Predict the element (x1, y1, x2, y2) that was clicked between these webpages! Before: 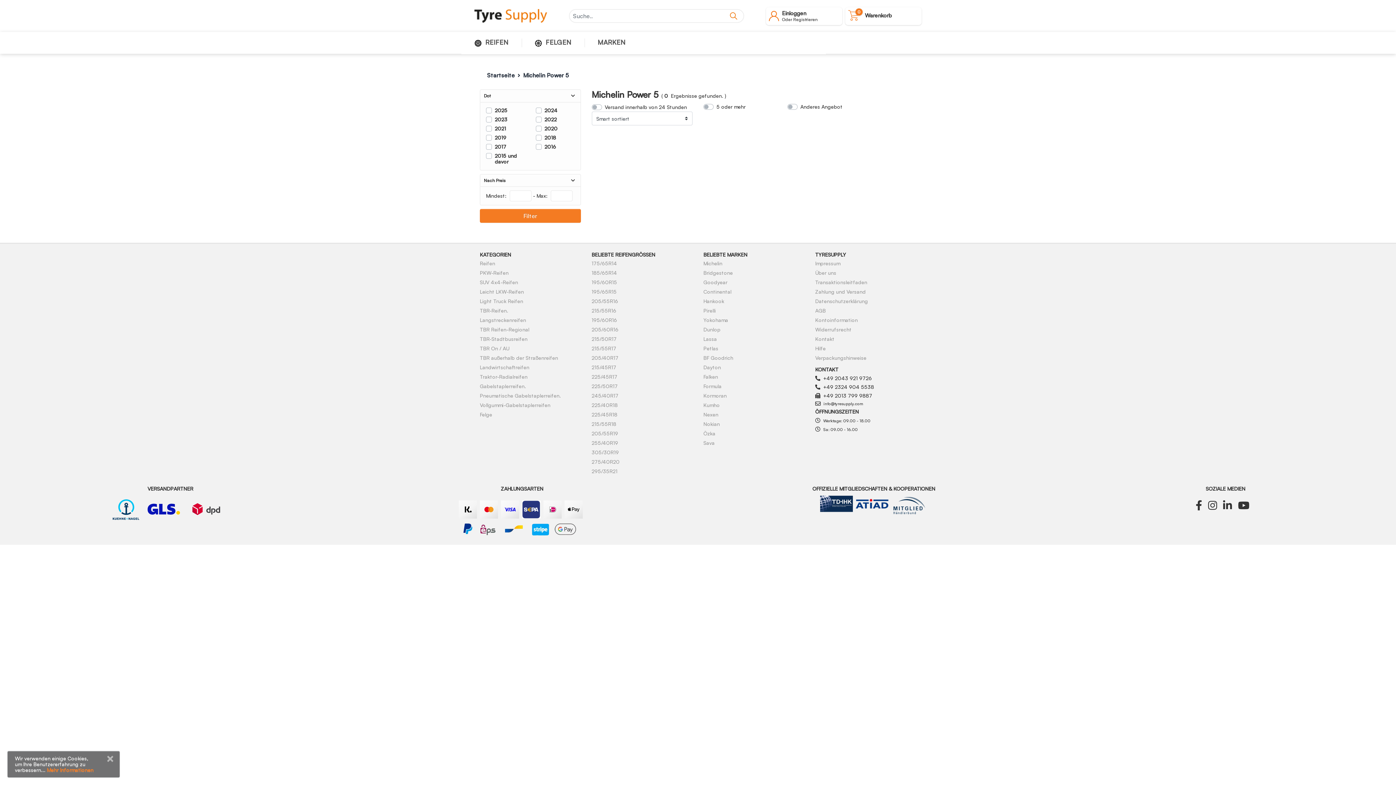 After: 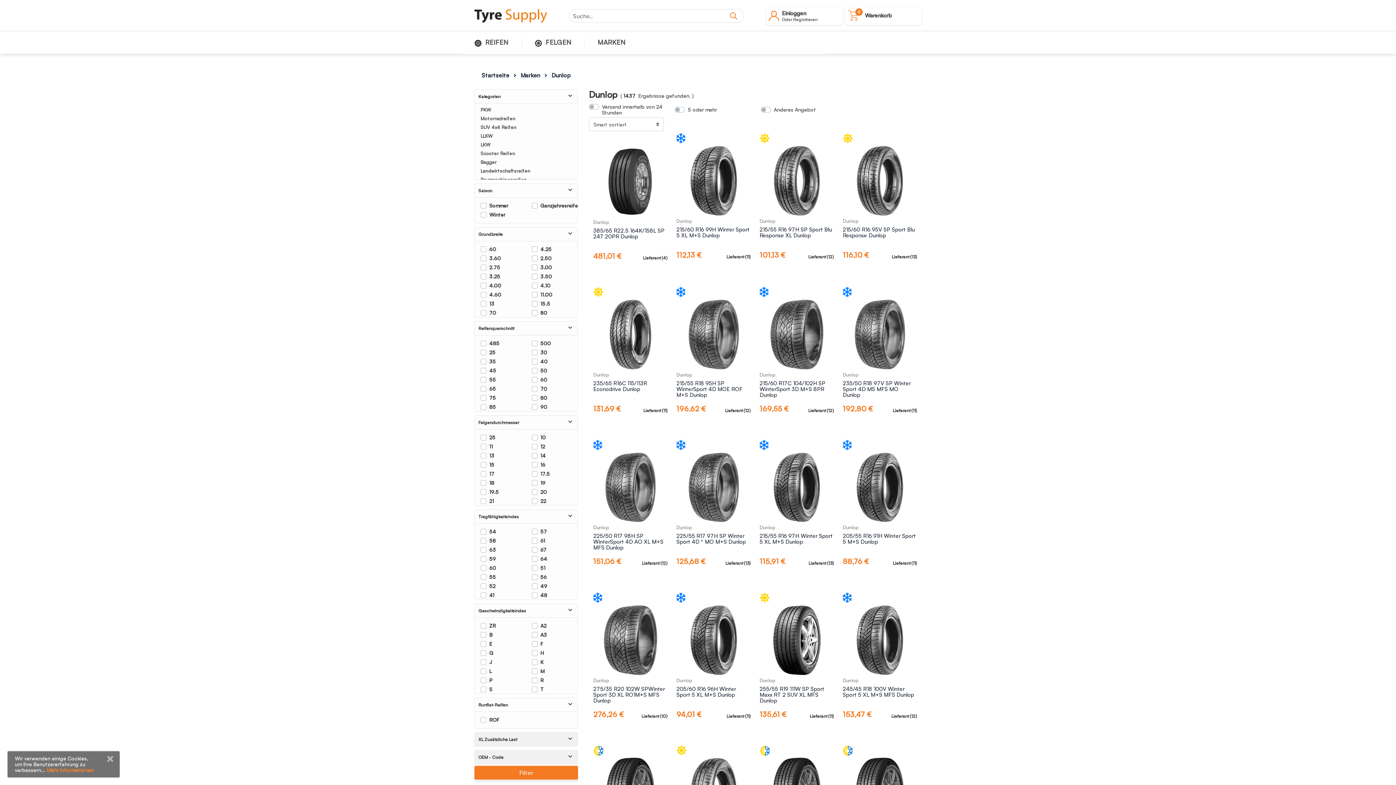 Action: bbox: (703, 326, 720, 332) label: Dunlop